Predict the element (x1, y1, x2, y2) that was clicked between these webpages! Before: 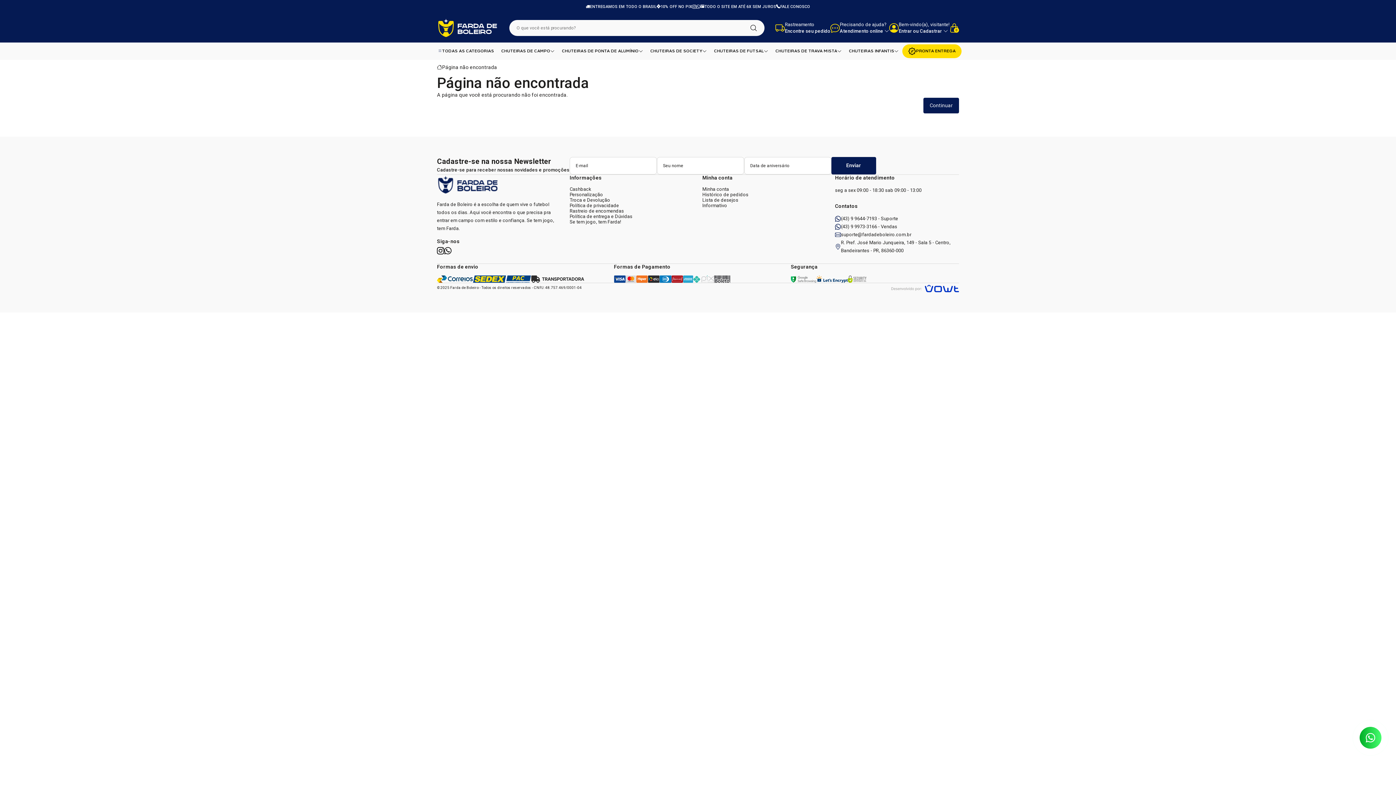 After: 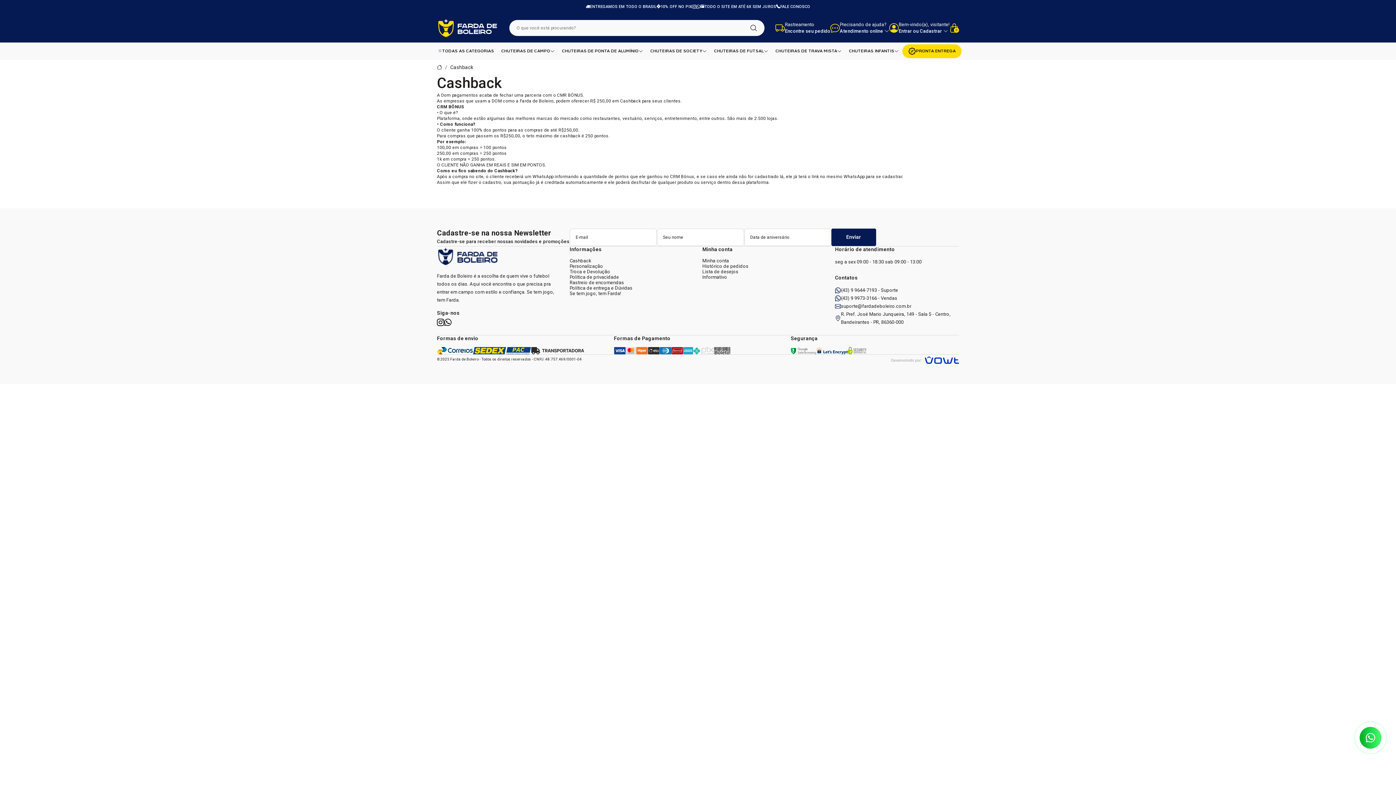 Action: bbox: (569, 186, 591, 191) label: Cashback